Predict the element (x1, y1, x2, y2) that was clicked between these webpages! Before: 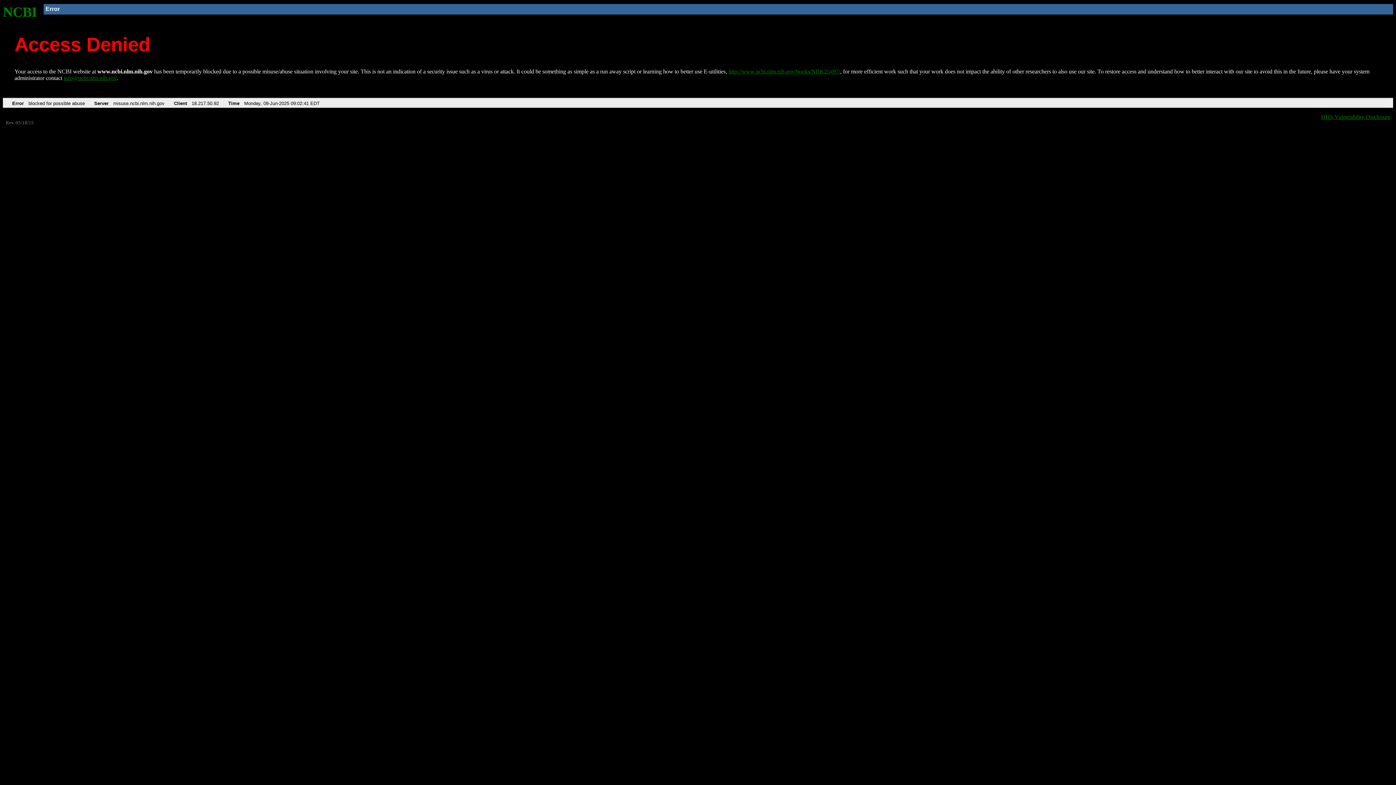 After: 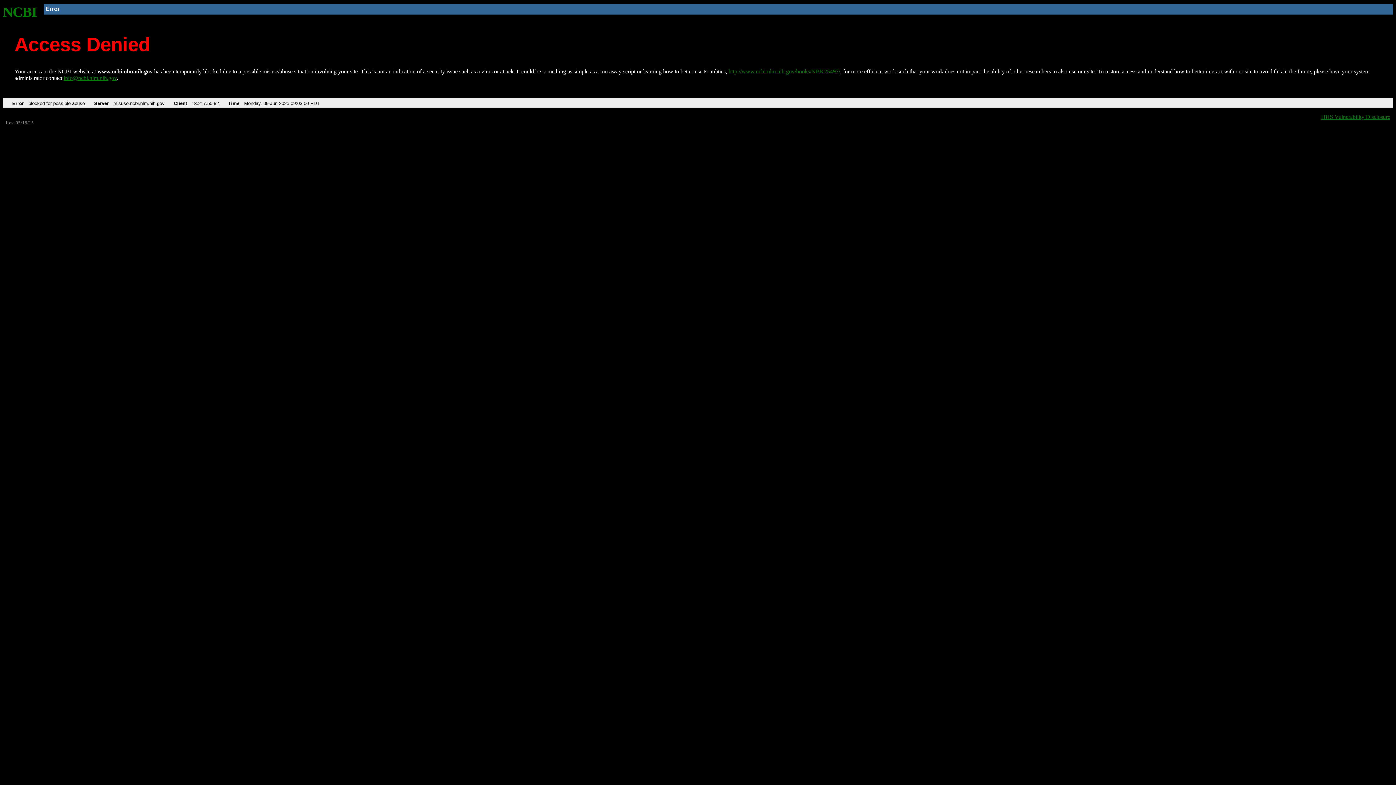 Action: label: NCBI bbox: (2, 4, 37, 19)